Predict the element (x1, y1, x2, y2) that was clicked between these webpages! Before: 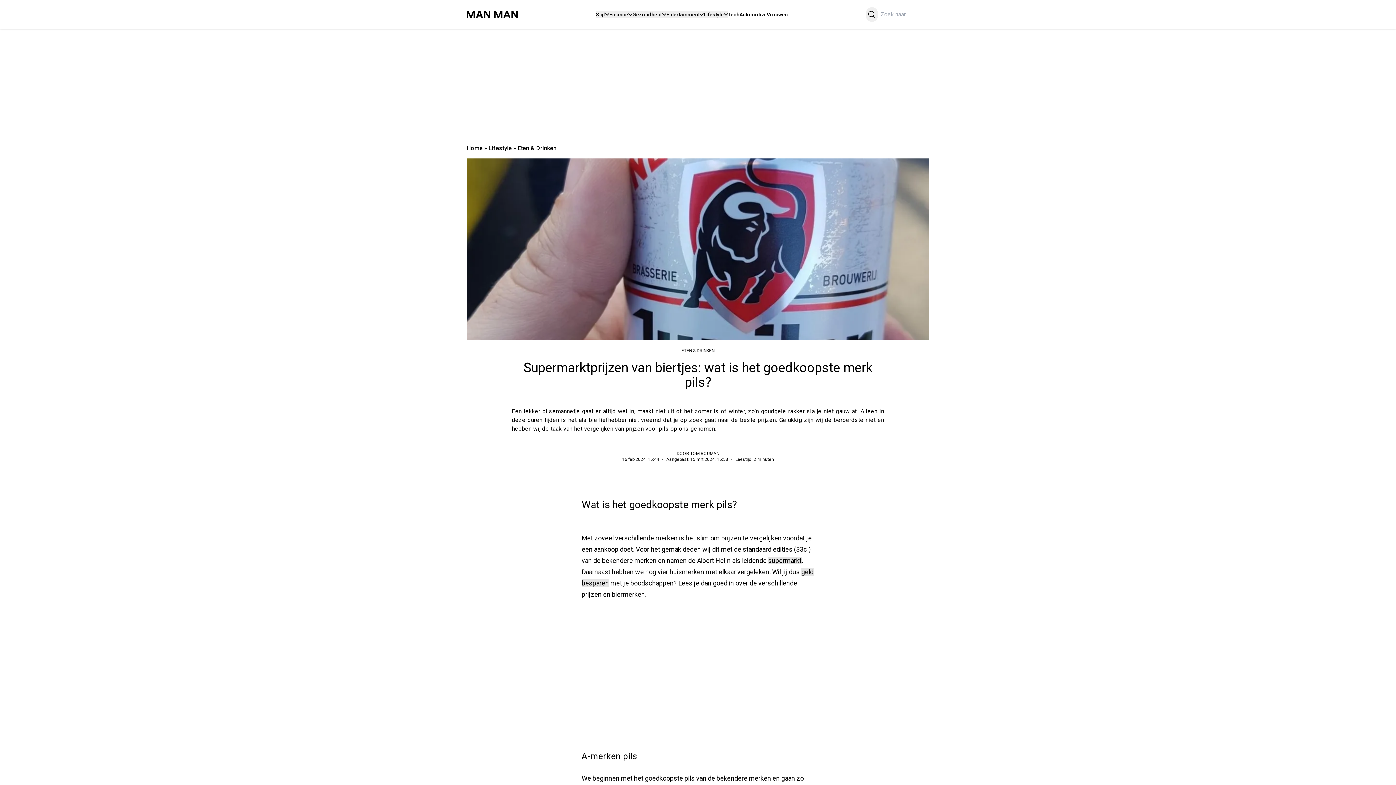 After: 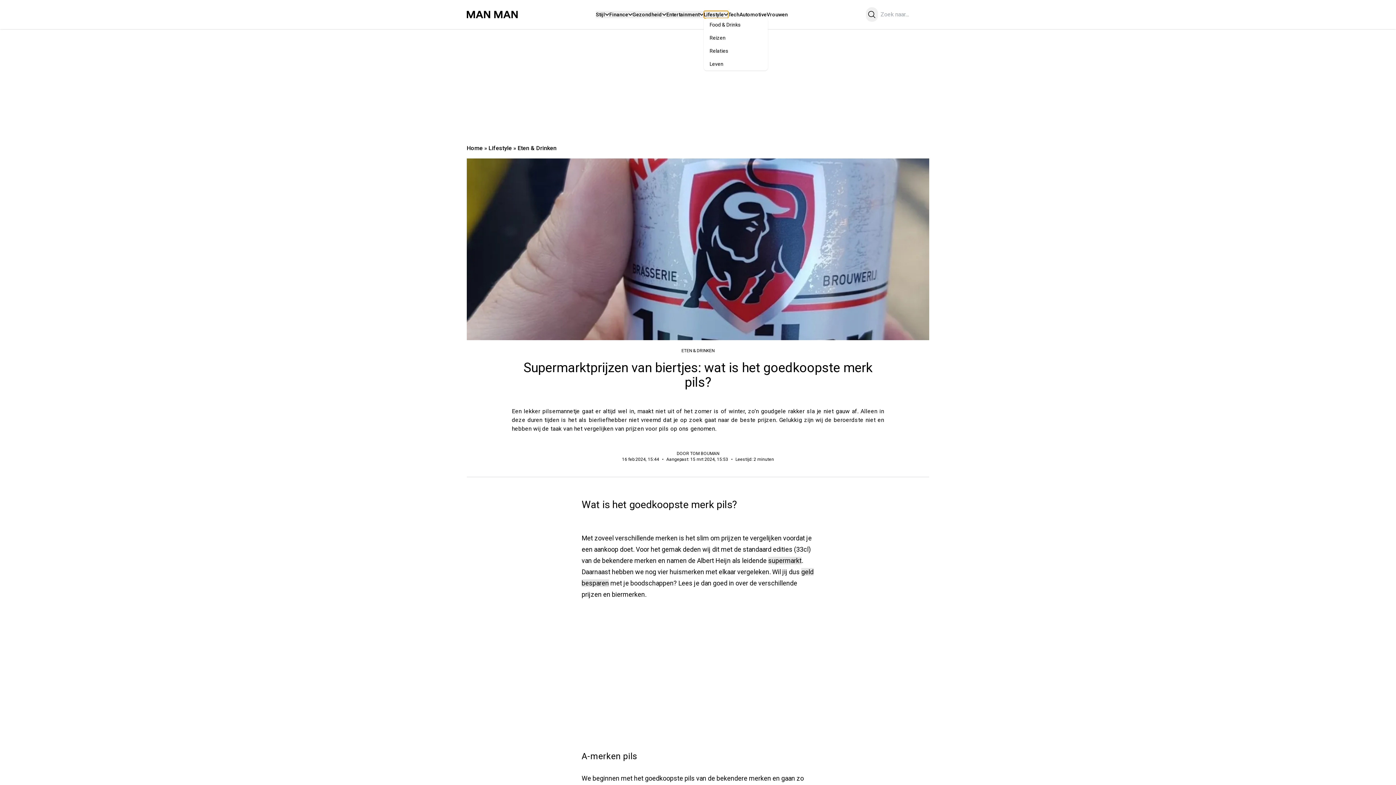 Action: label: Lifestyle bbox: (704, 10, 728, 18)